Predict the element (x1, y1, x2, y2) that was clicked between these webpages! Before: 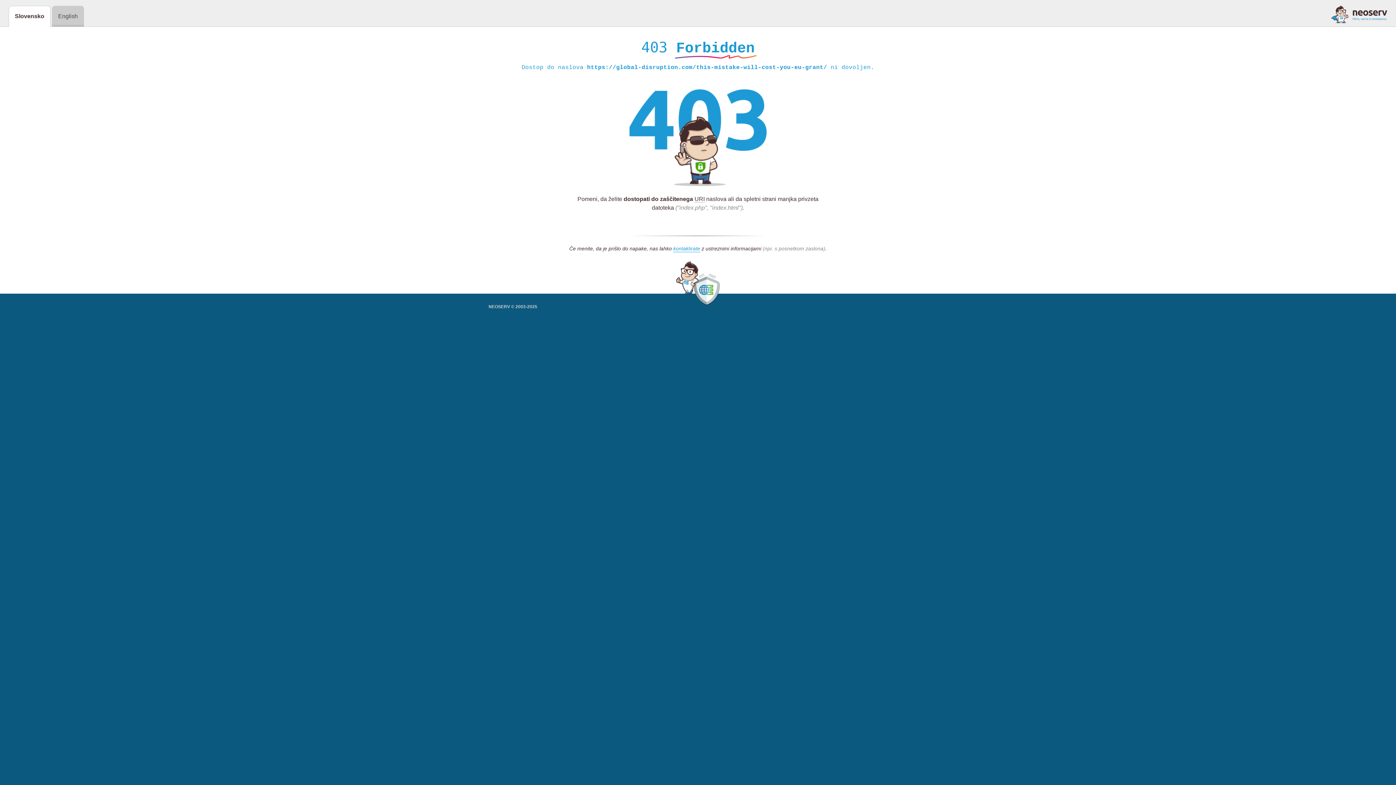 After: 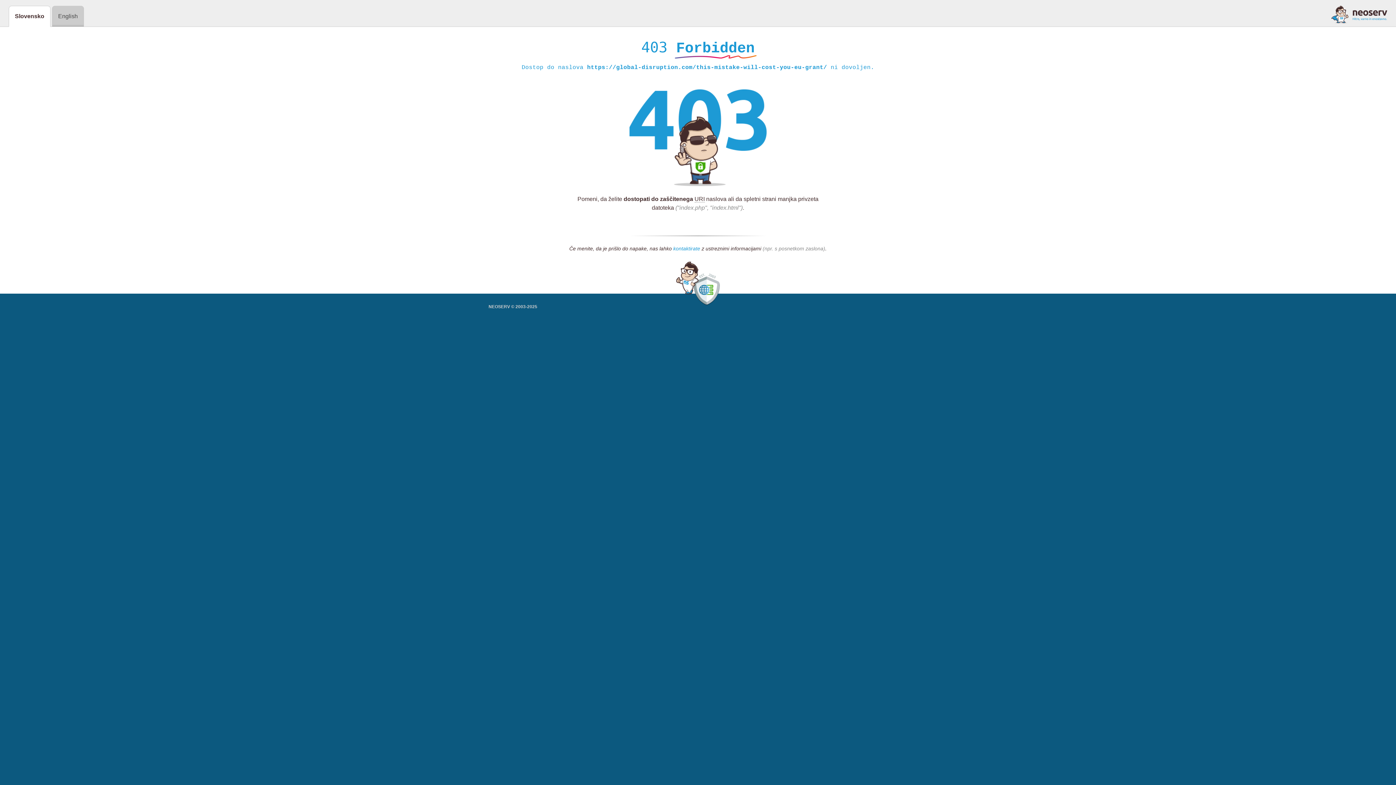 Action: bbox: (673, 245, 700, 252) label: kontaktirate